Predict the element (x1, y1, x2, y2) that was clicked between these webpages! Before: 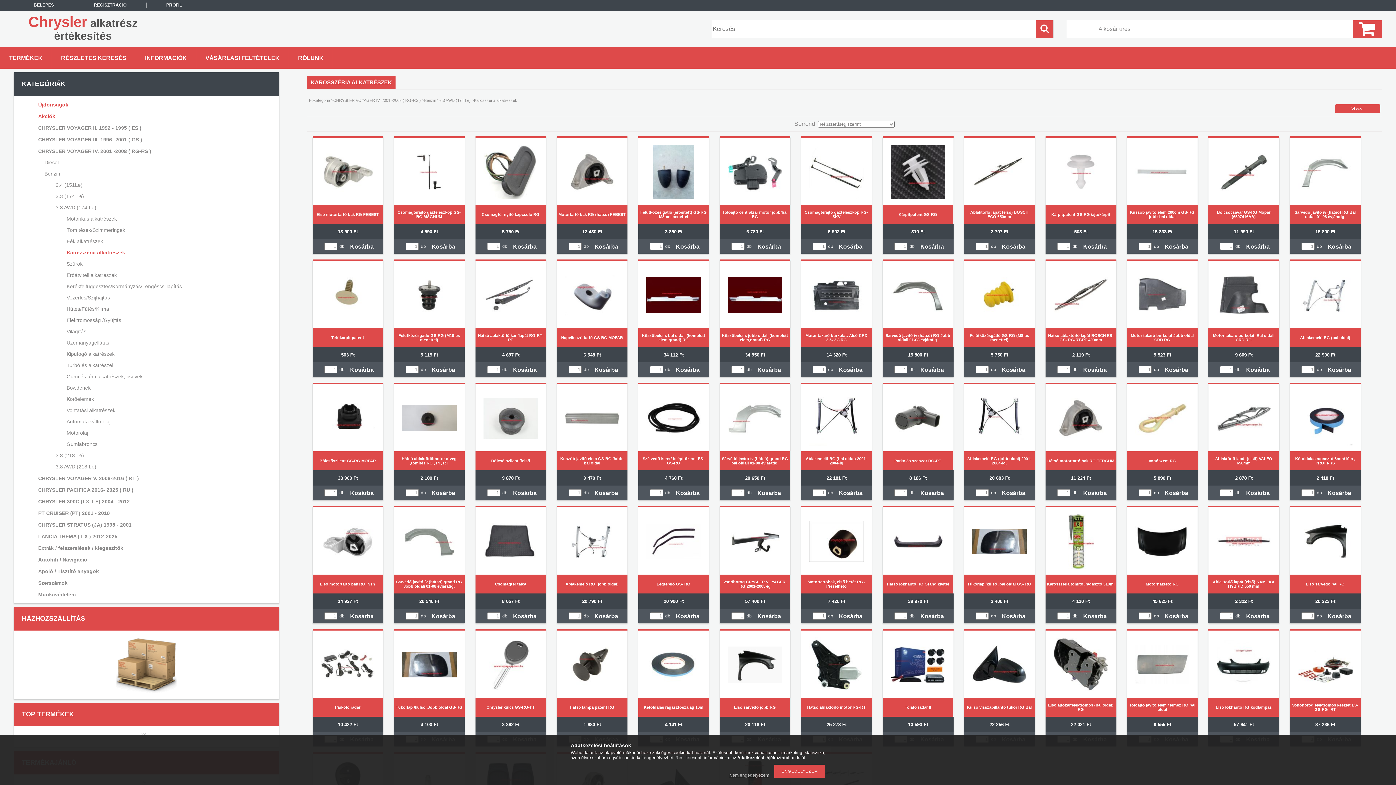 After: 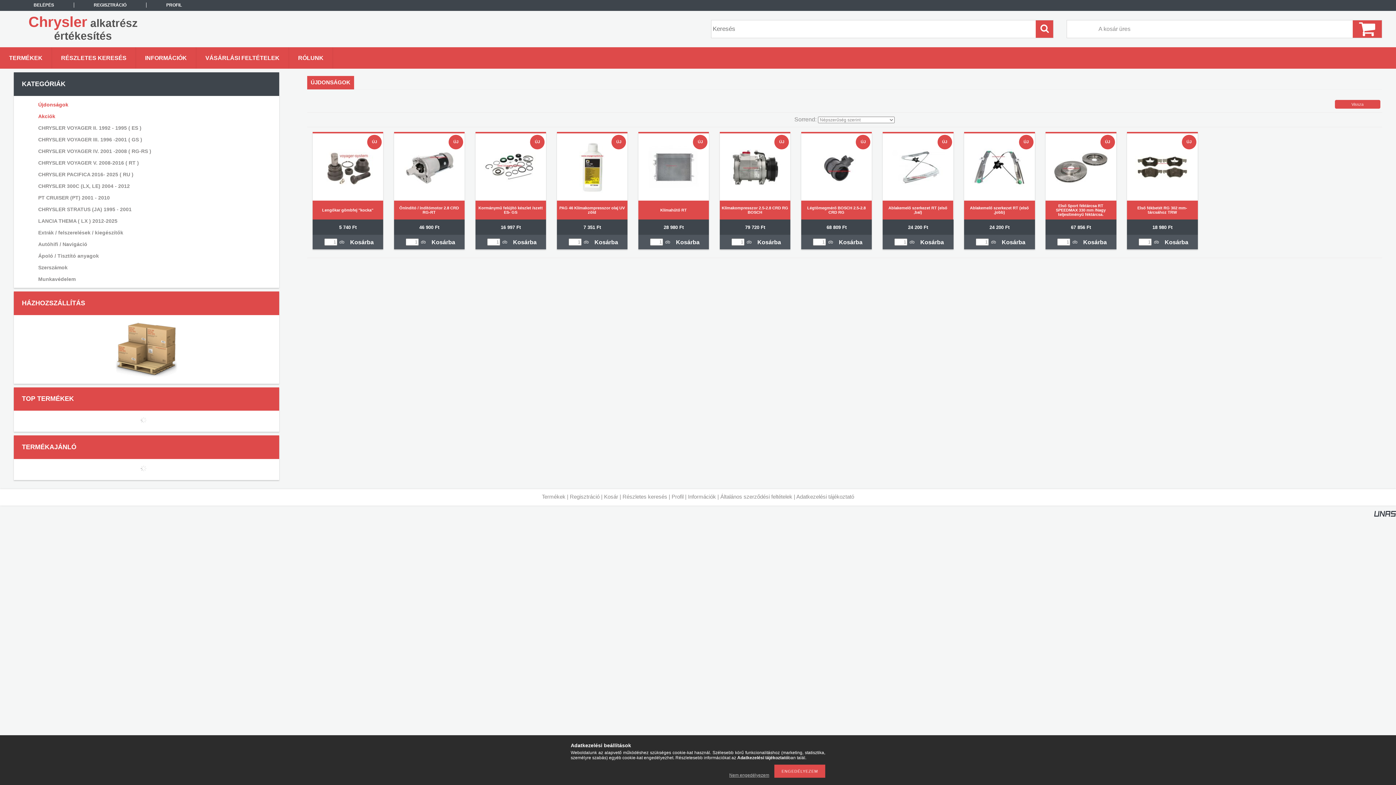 Action: bbox: (23, 99, 271, 110) label: Újdonságok